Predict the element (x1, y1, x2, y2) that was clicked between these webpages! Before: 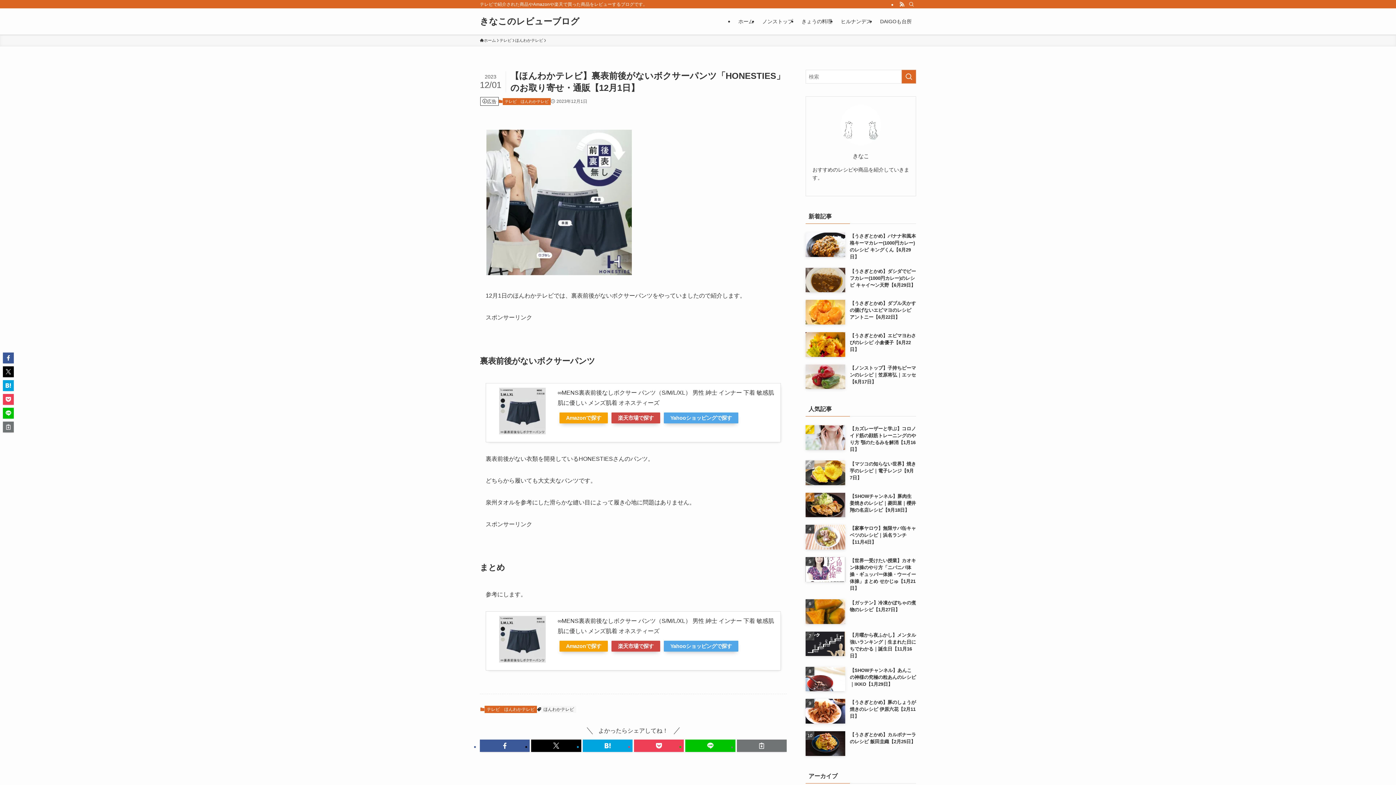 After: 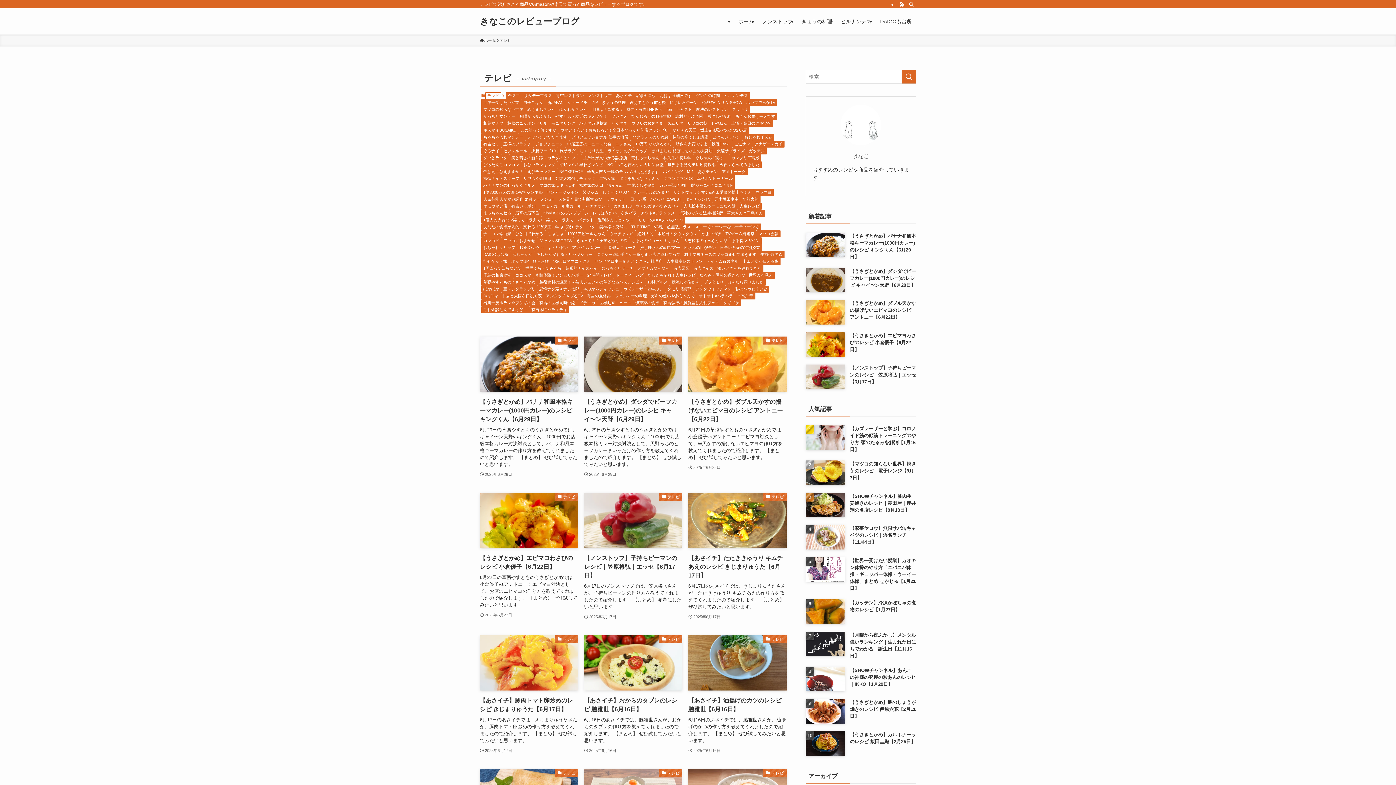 Action: bbox: (502, 98, 518, 104) label: テレビ